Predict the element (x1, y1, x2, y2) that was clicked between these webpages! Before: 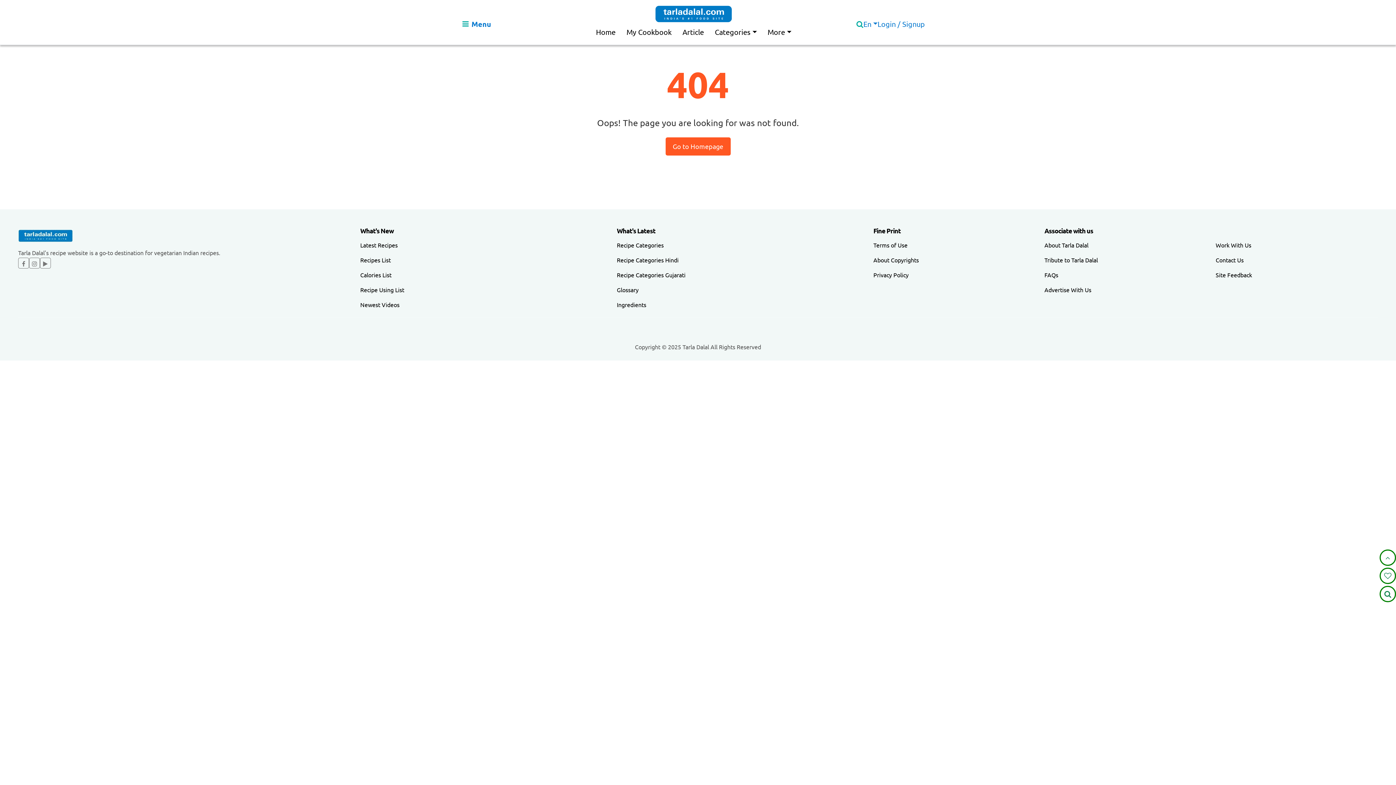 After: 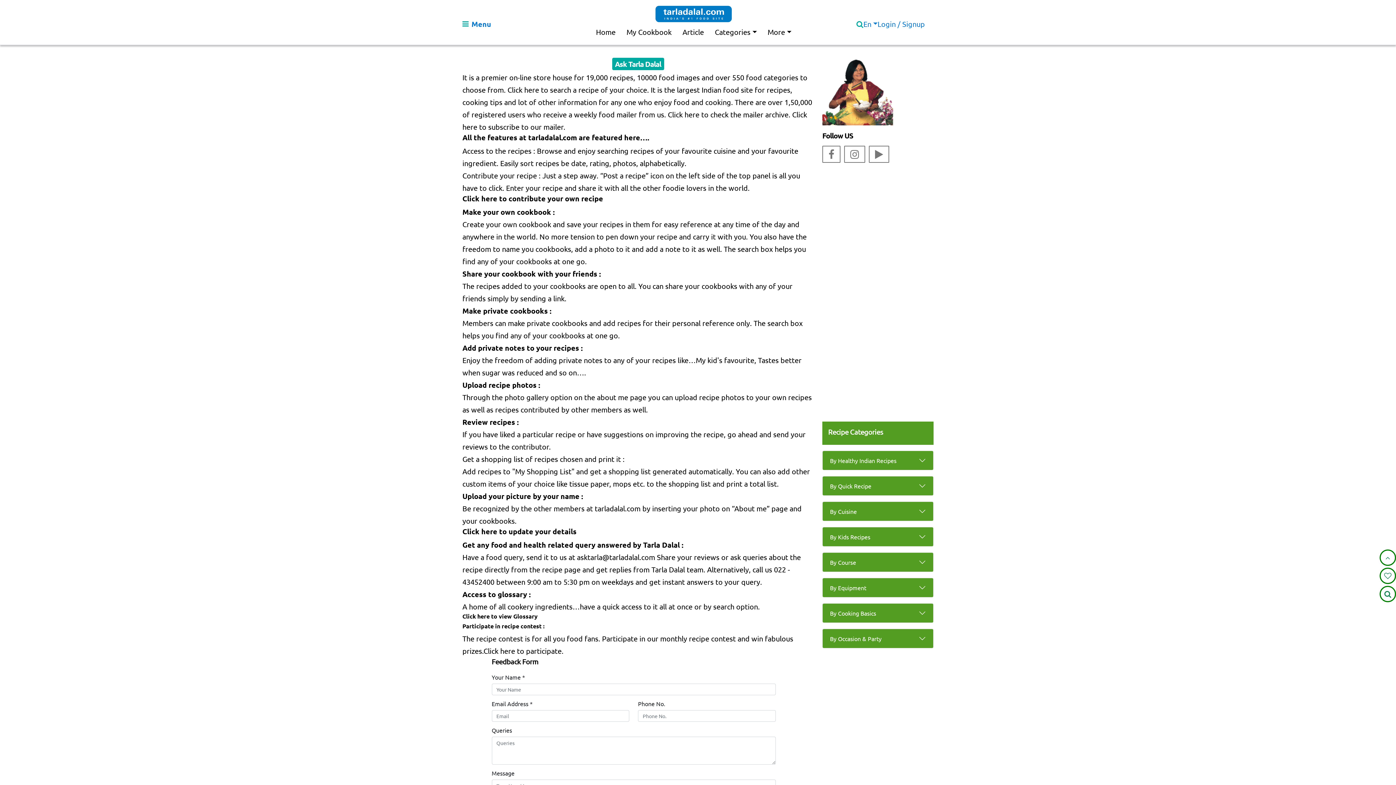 Action: bbox: (1216, 271, 1252, 278) label: Site Feedback